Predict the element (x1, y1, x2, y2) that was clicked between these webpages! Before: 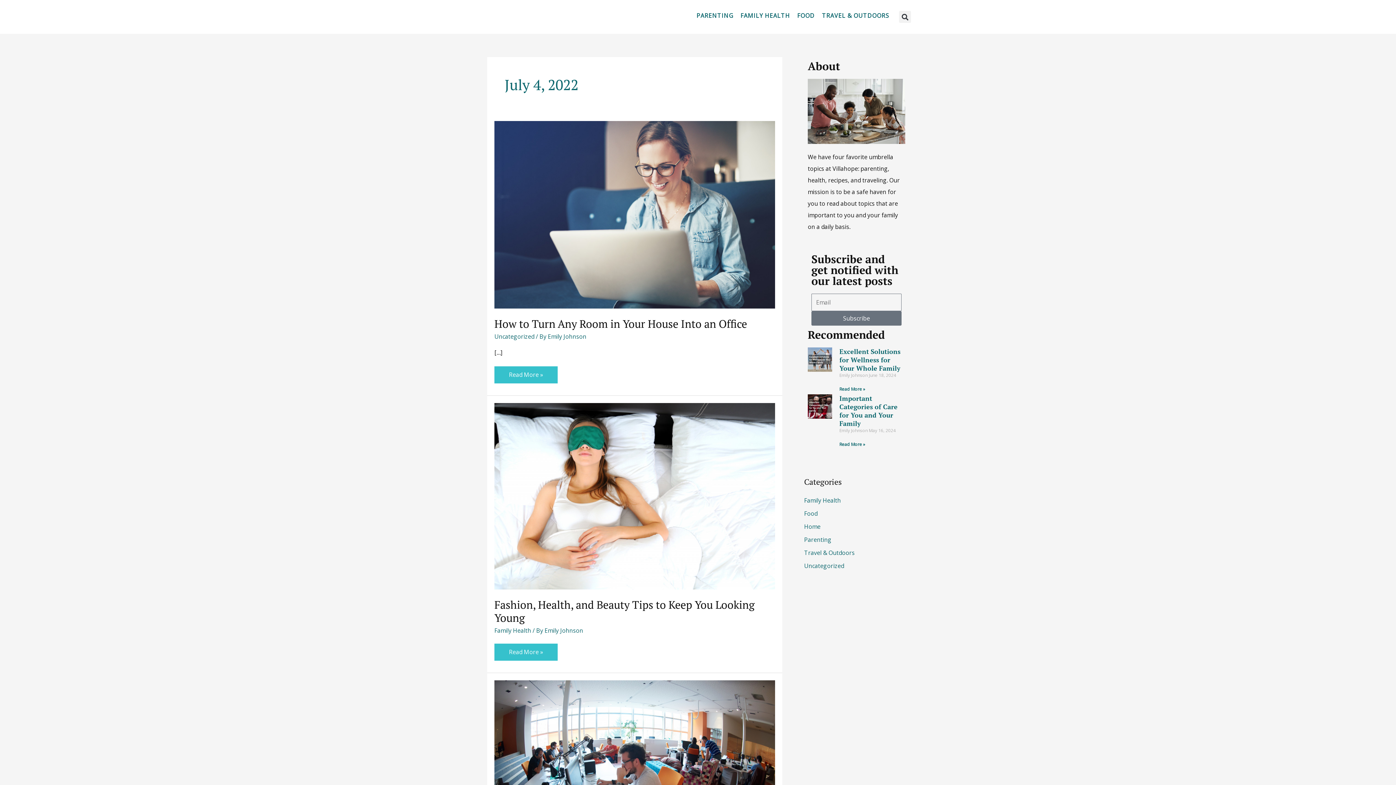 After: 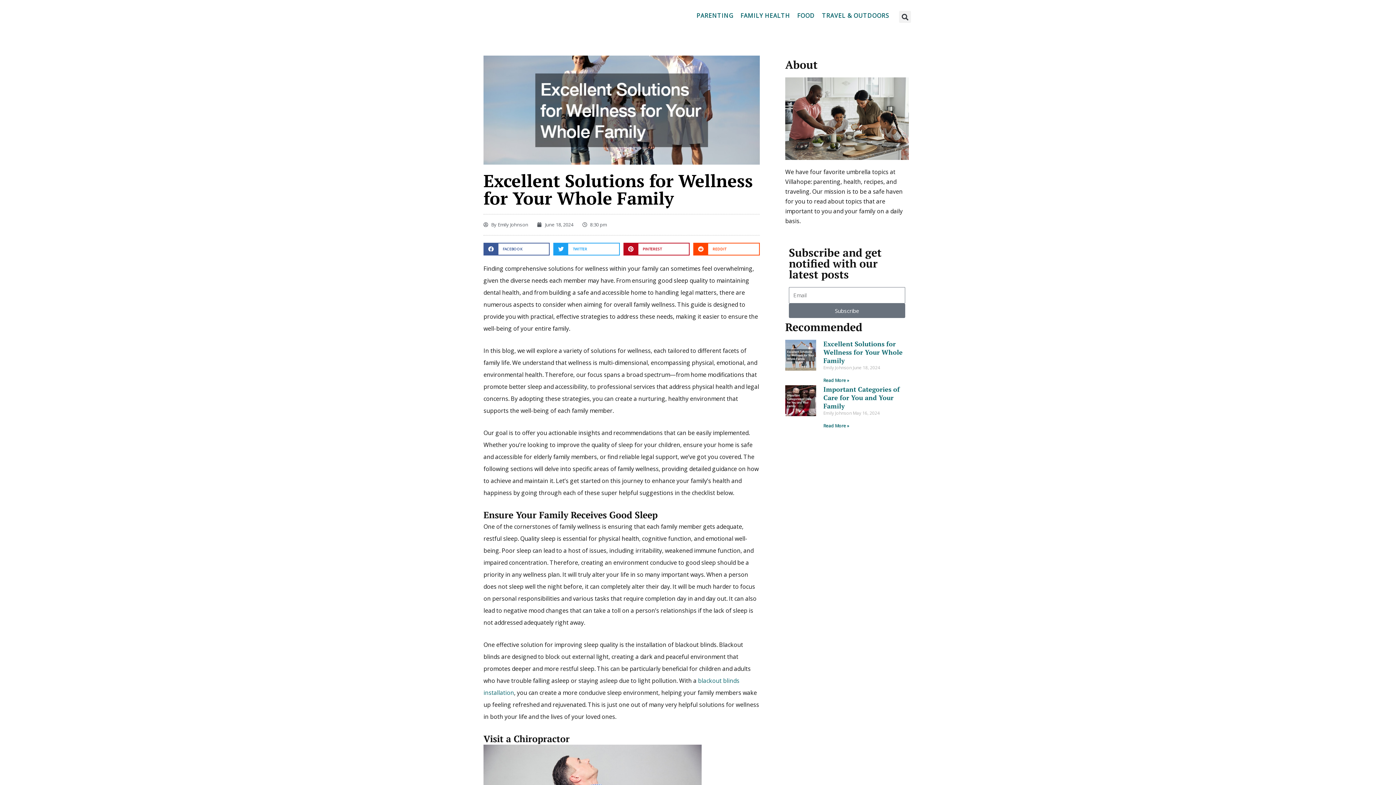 Action: label: Excellent Solutions for Wellness for Your Whole Family bbox: (839, 347, 900, 372)